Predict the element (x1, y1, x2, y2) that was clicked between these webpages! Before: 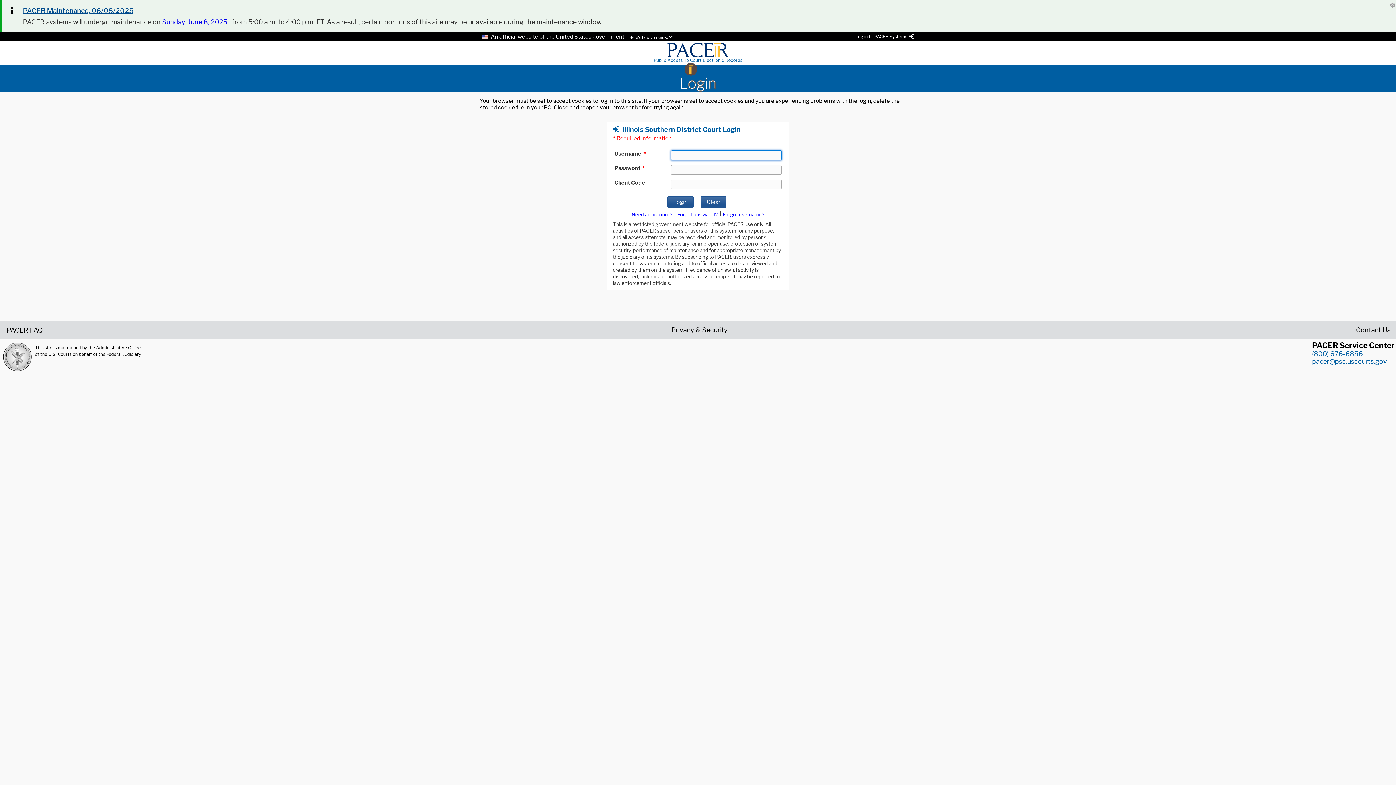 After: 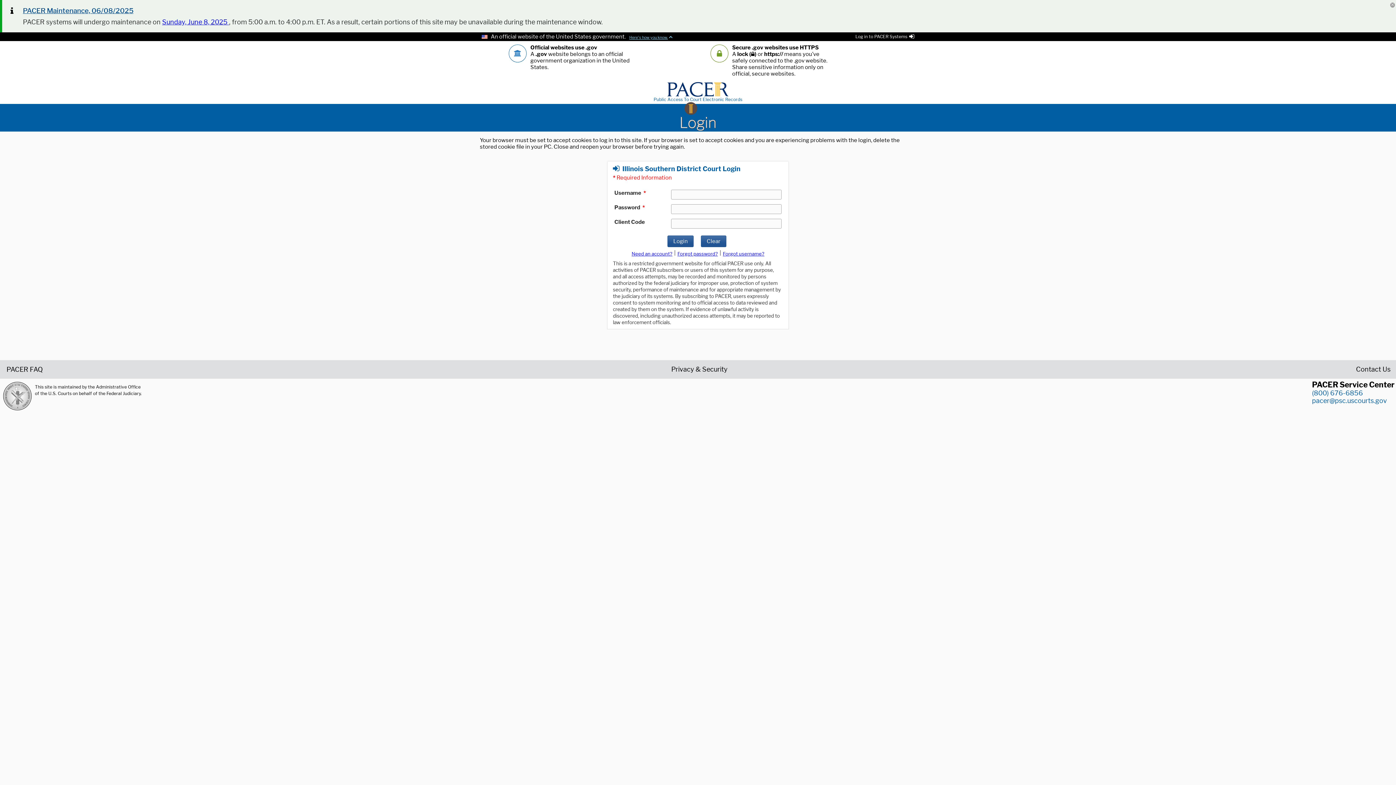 Action: label: Here's how you know. bbox: (627, 34, 672, 40)